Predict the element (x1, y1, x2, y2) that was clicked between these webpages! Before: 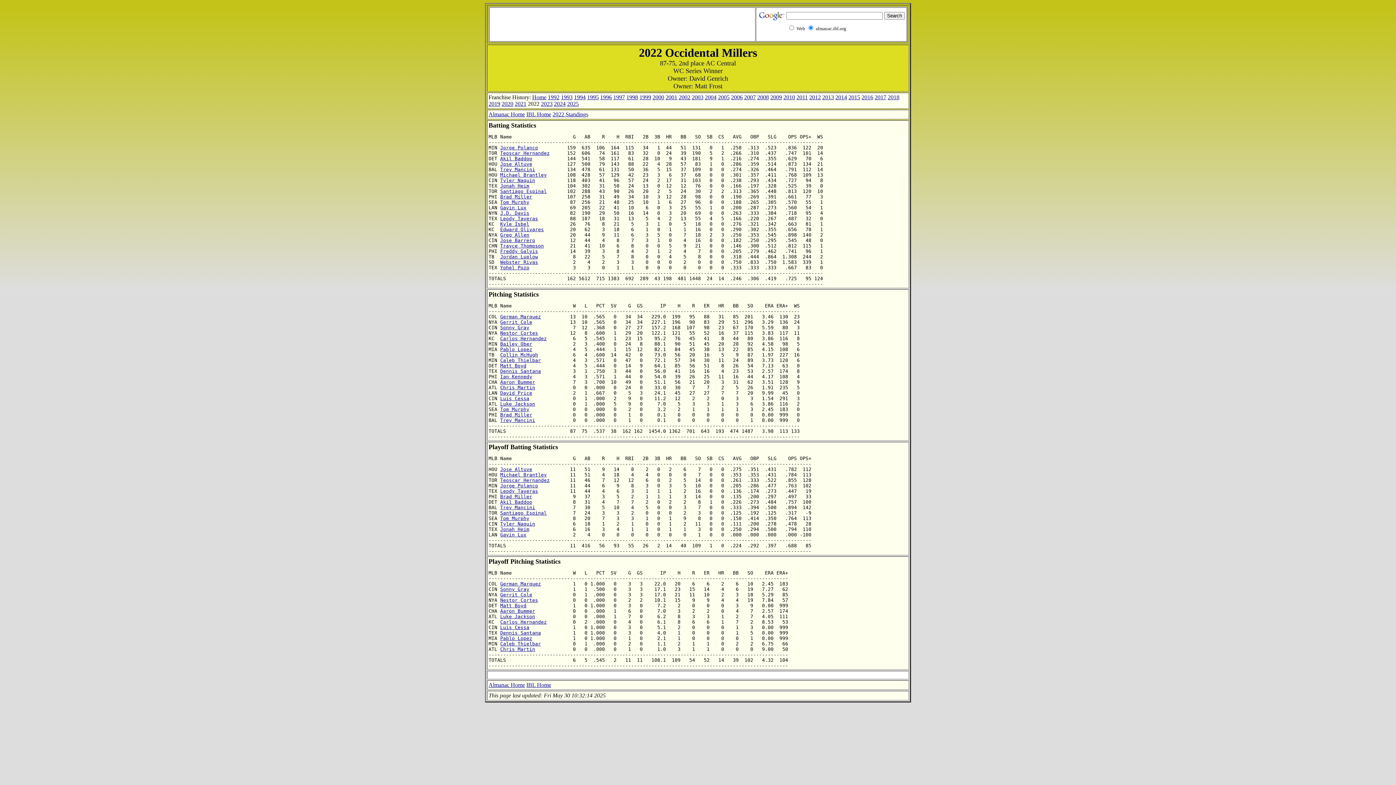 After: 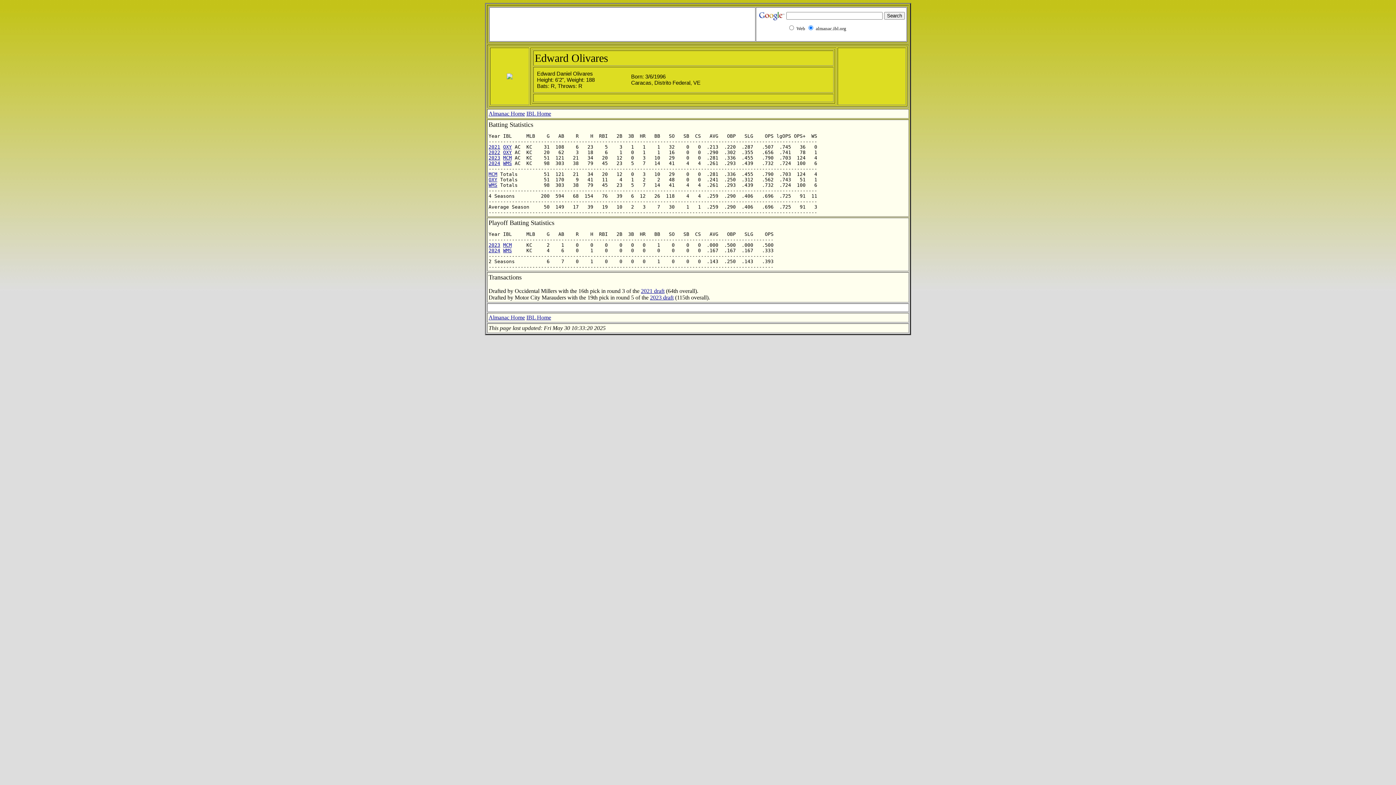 Action: label: Edward Olivares bbox: (500, 226, 544, 232)